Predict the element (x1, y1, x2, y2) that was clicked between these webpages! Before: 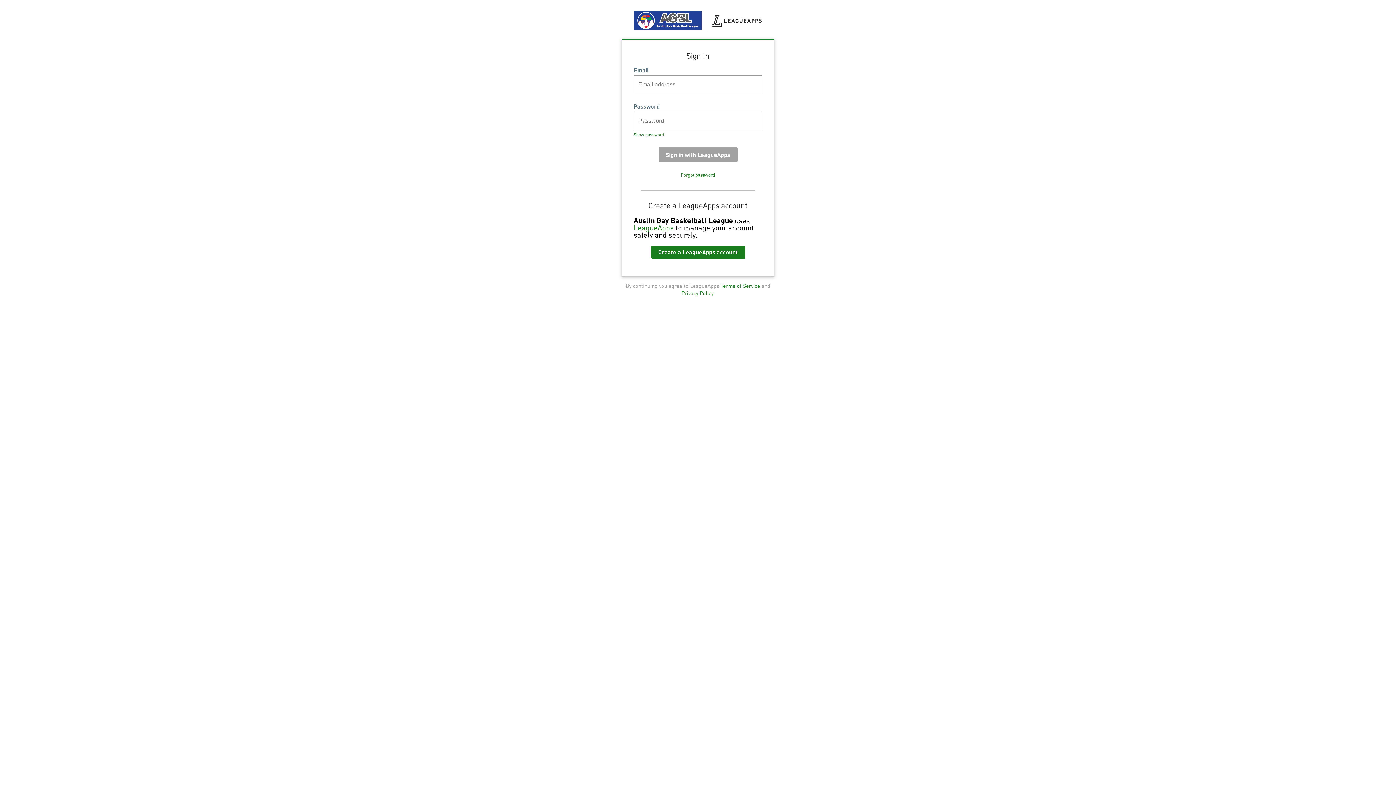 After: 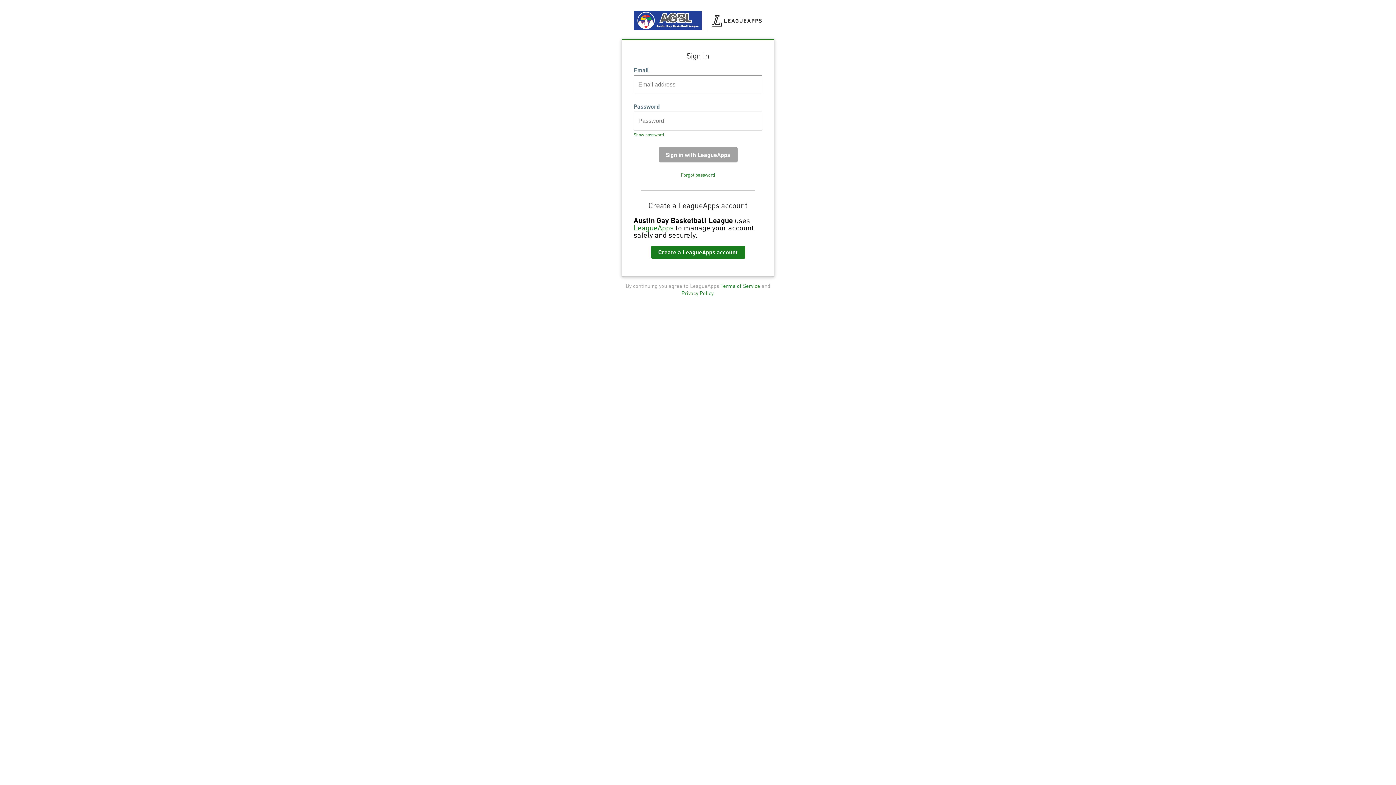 Action: label: Terms of Service bbox: (720, 282, 760, 288)